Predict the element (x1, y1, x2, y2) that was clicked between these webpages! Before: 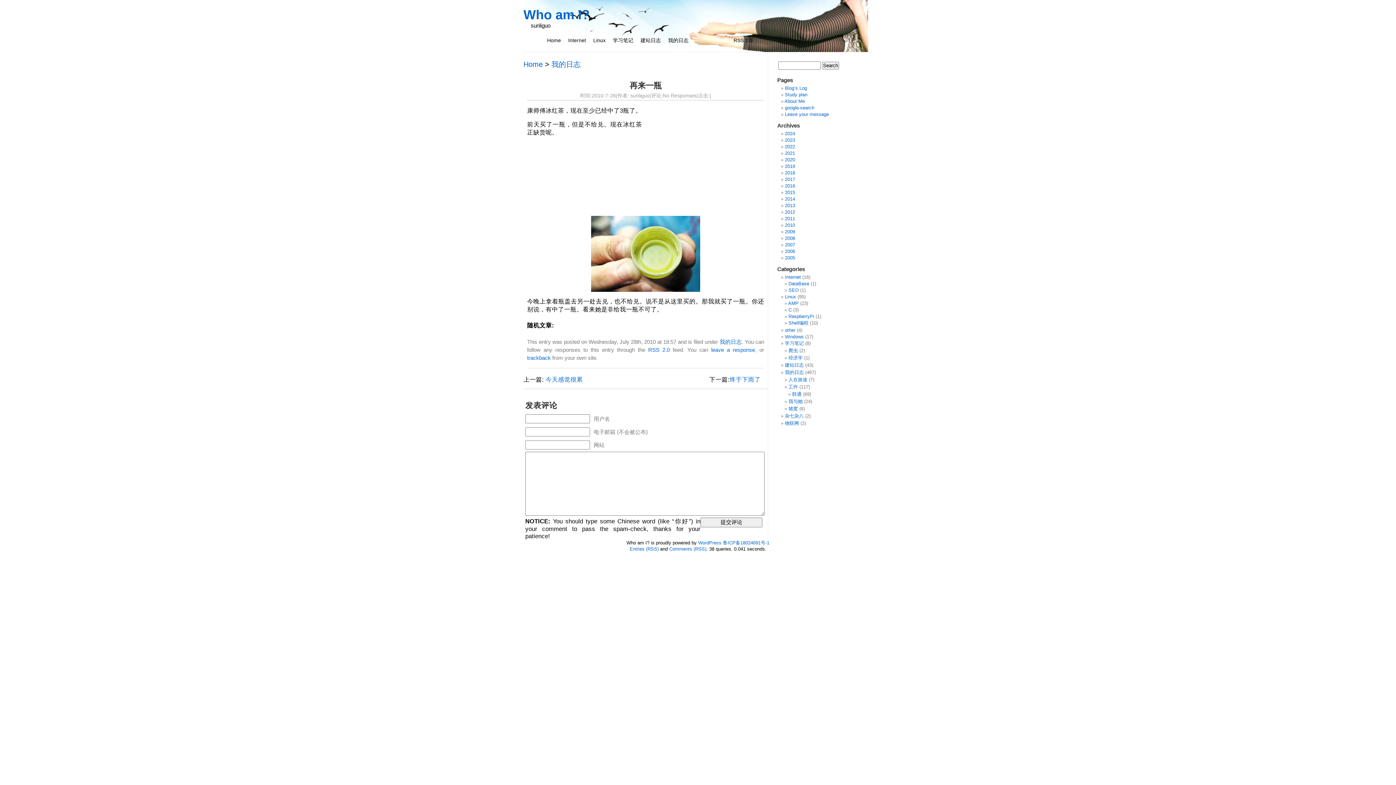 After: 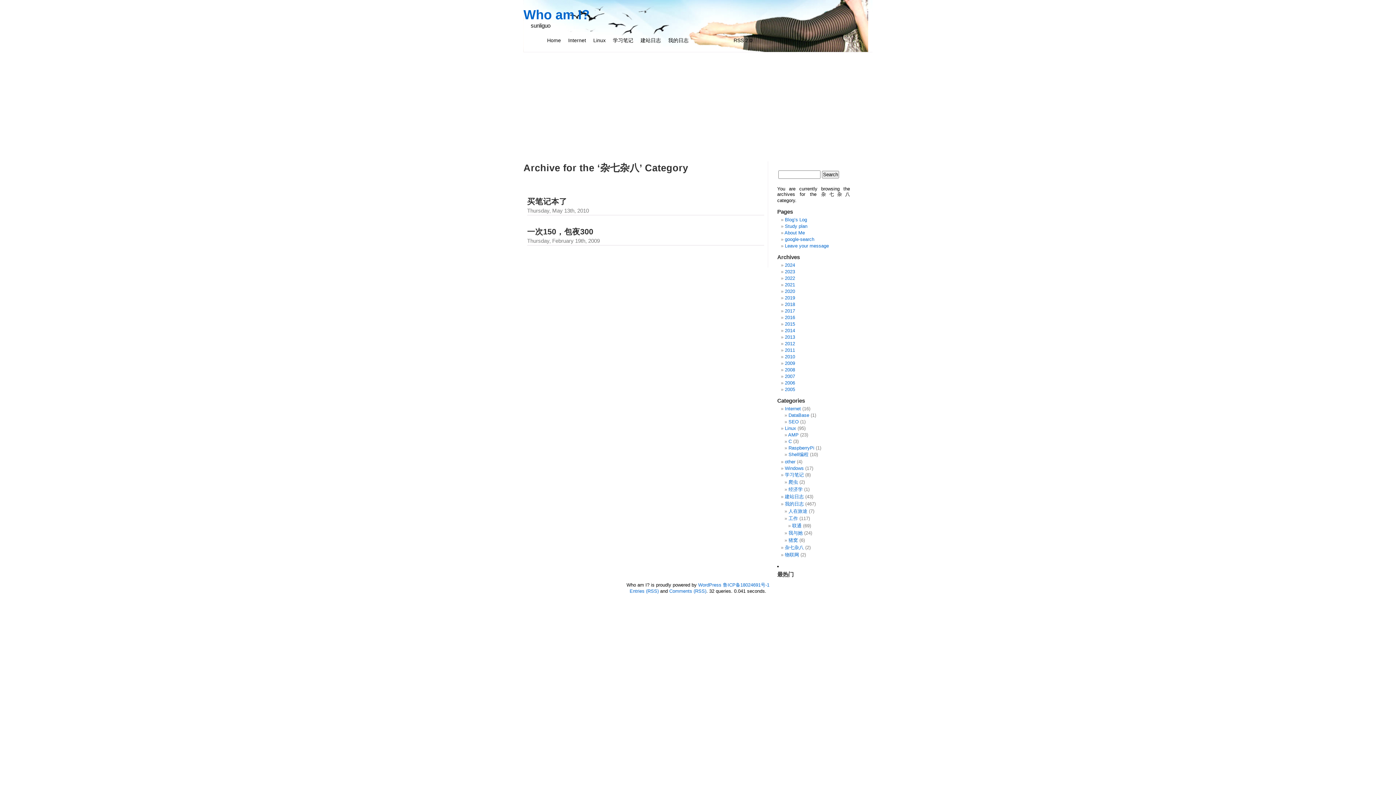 Action: bbox: (785, 413, 804, 418) label: 杂七杂八